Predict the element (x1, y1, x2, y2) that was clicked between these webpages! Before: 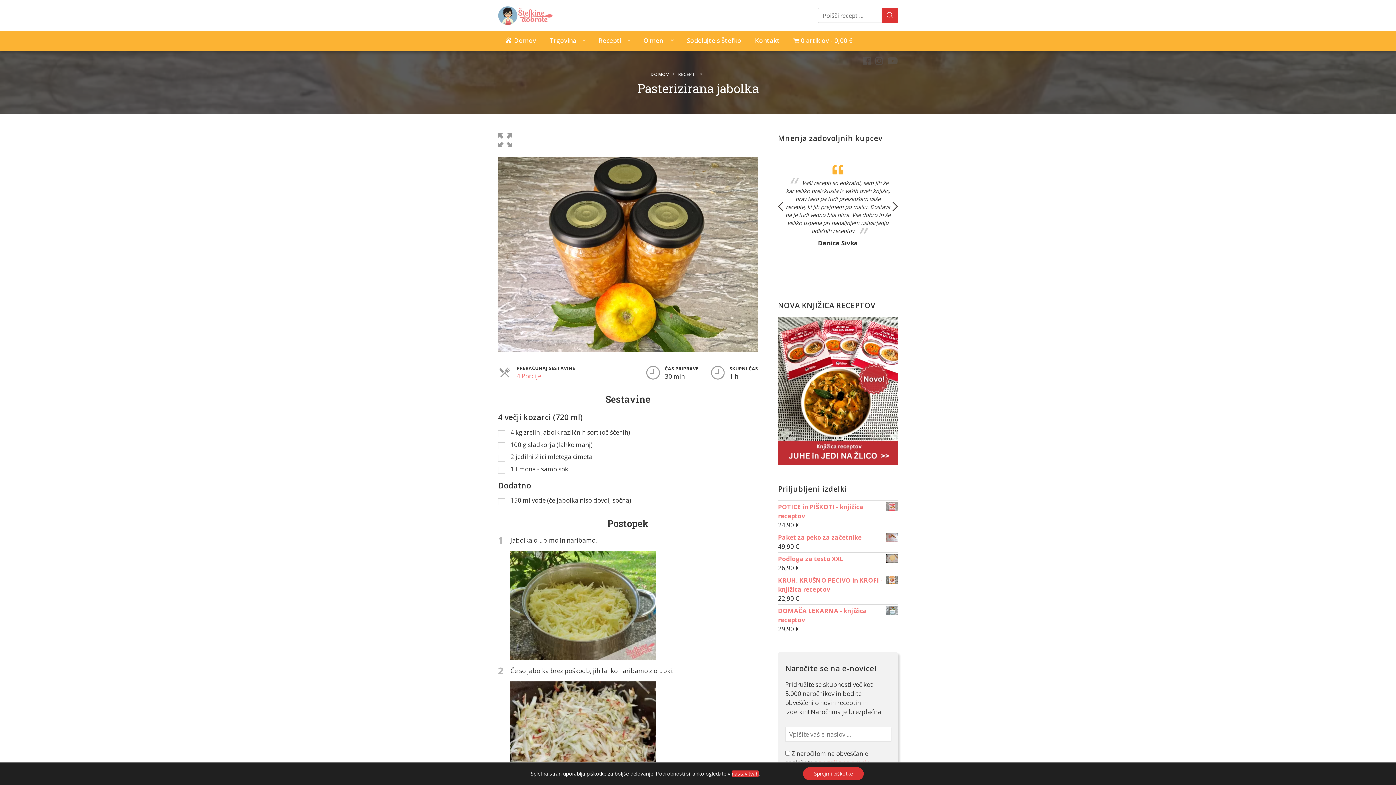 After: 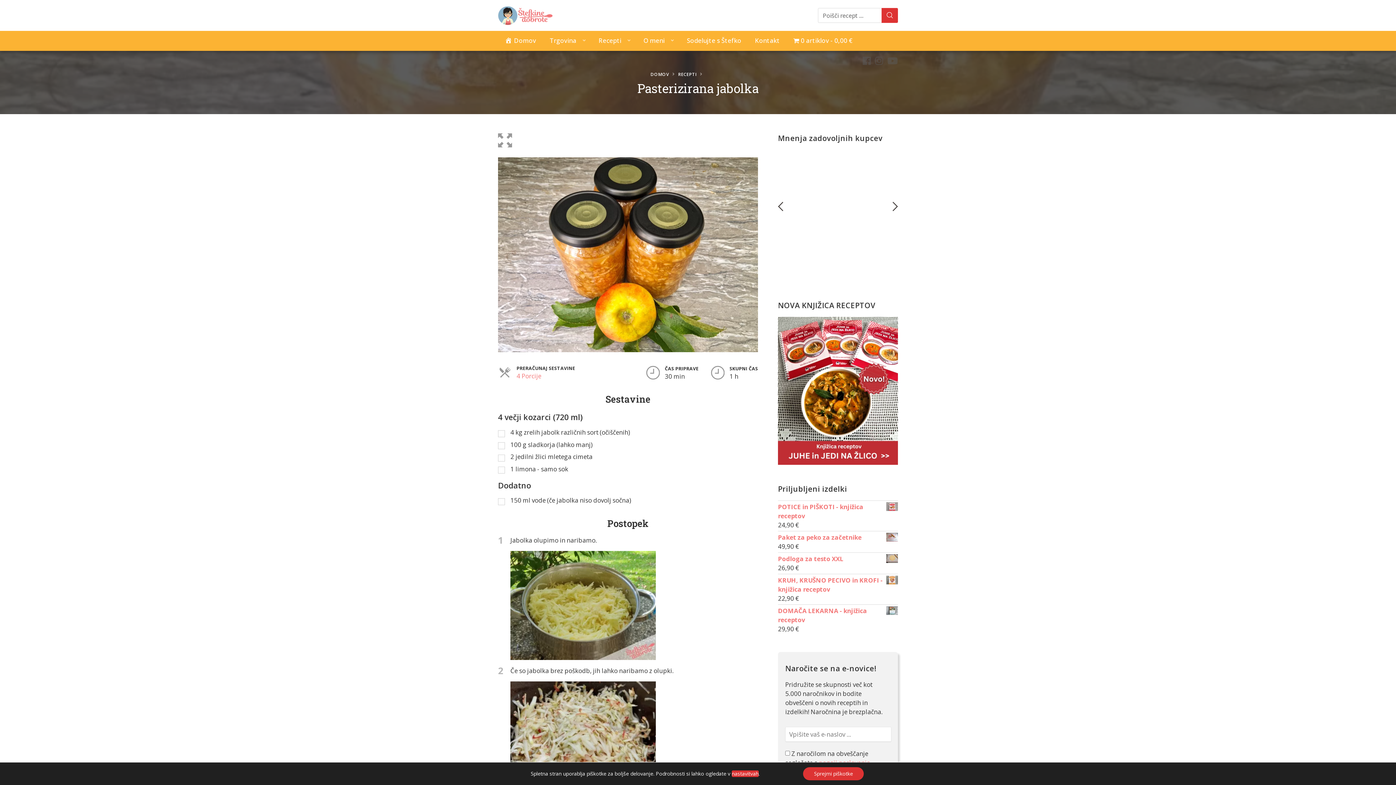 Action: bbox: (778, 195, 783, 205) label: Previous